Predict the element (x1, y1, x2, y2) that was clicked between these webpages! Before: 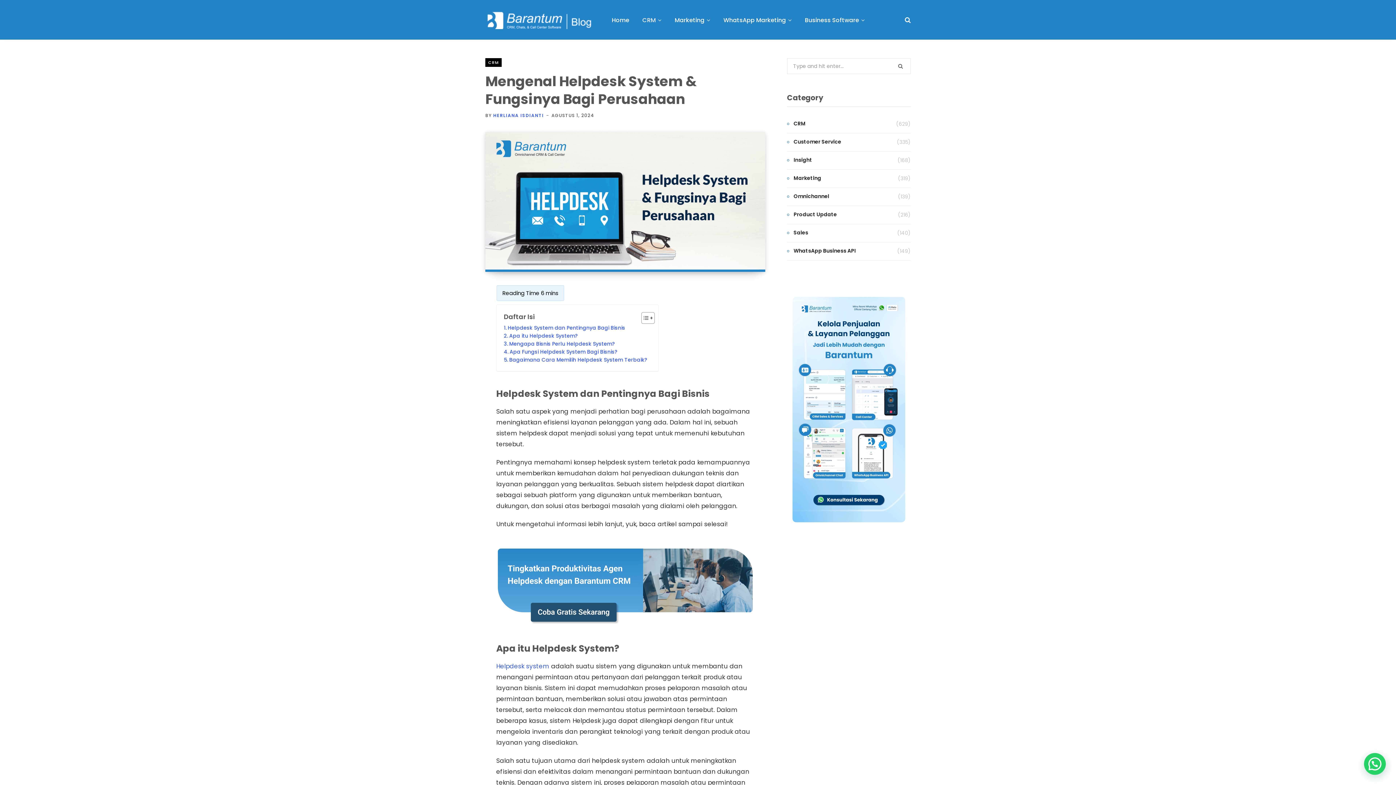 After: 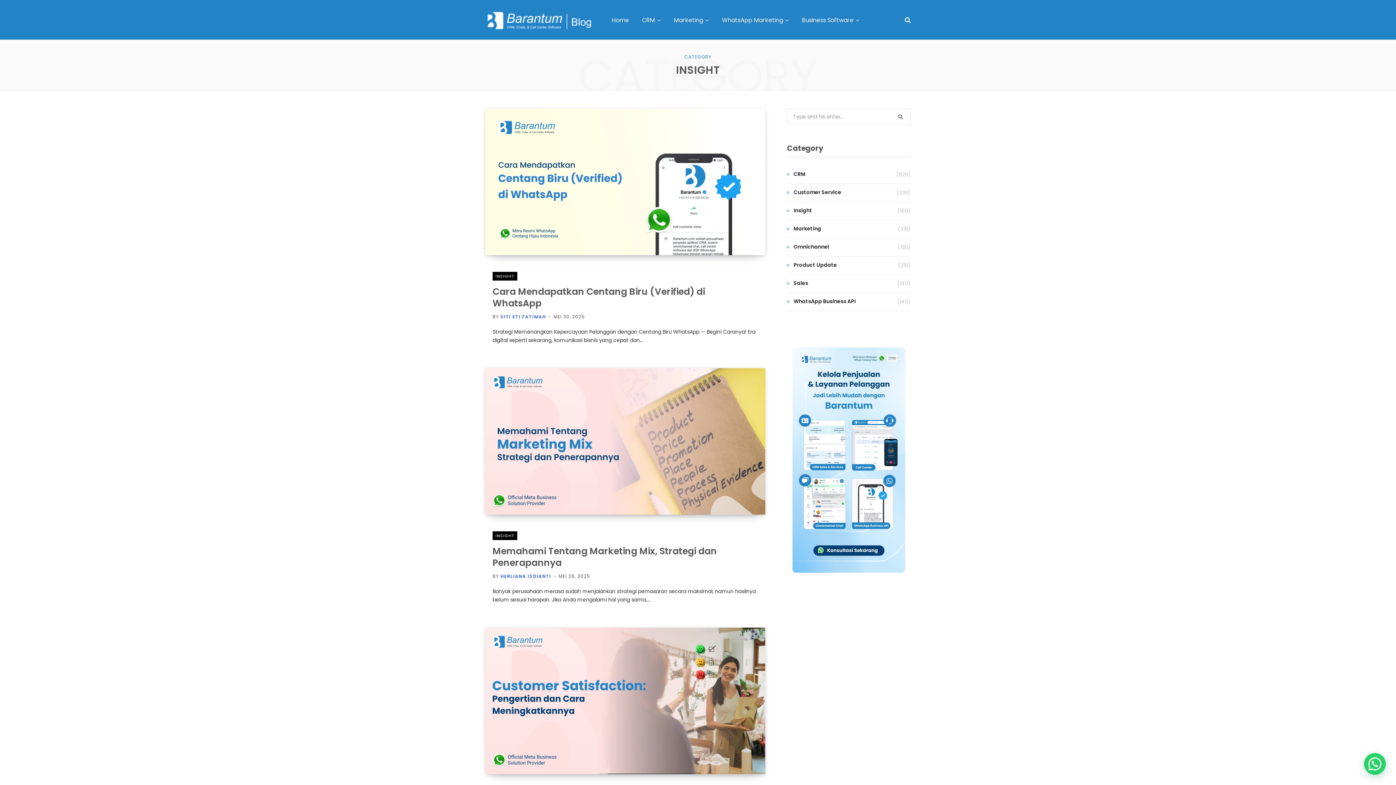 Action: label: Insight bbox: (787, 156, 812, 165)